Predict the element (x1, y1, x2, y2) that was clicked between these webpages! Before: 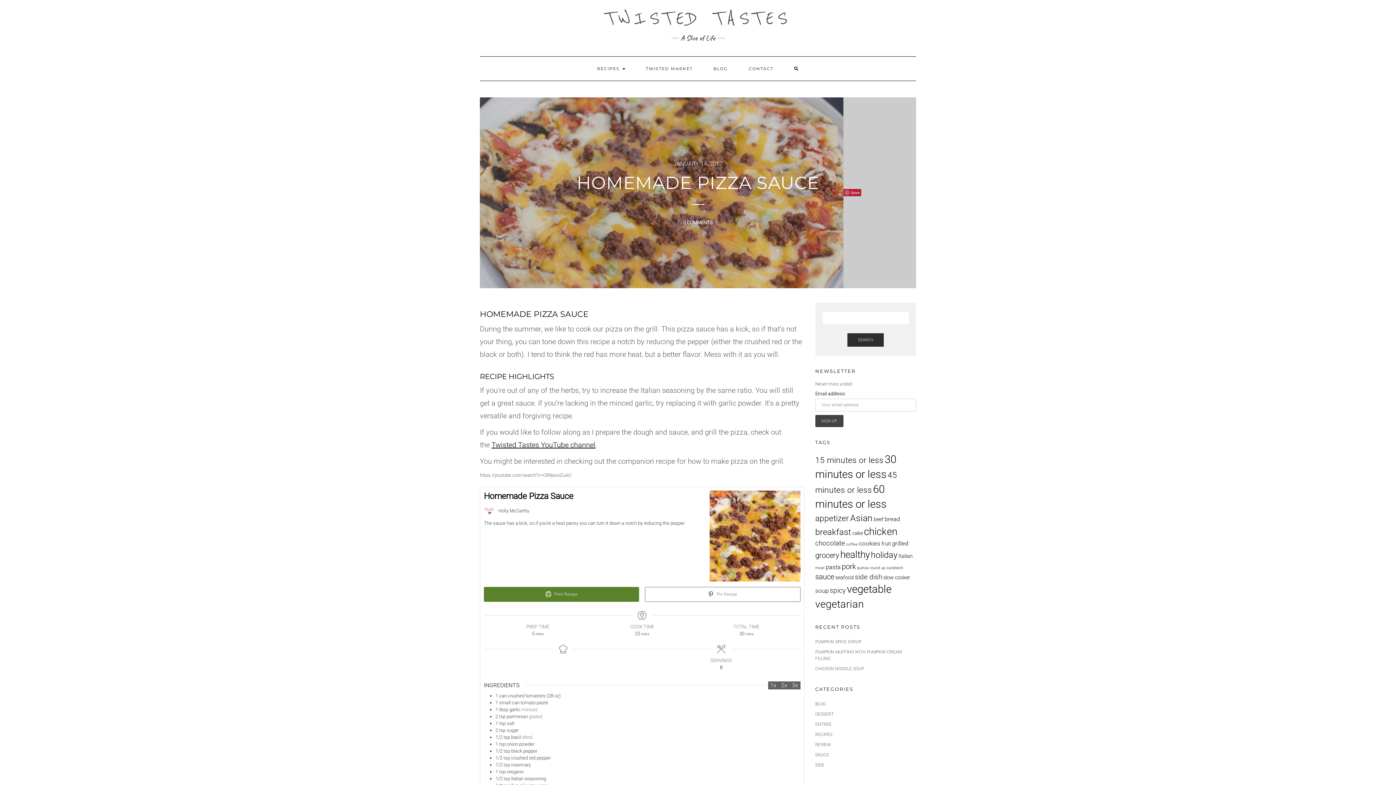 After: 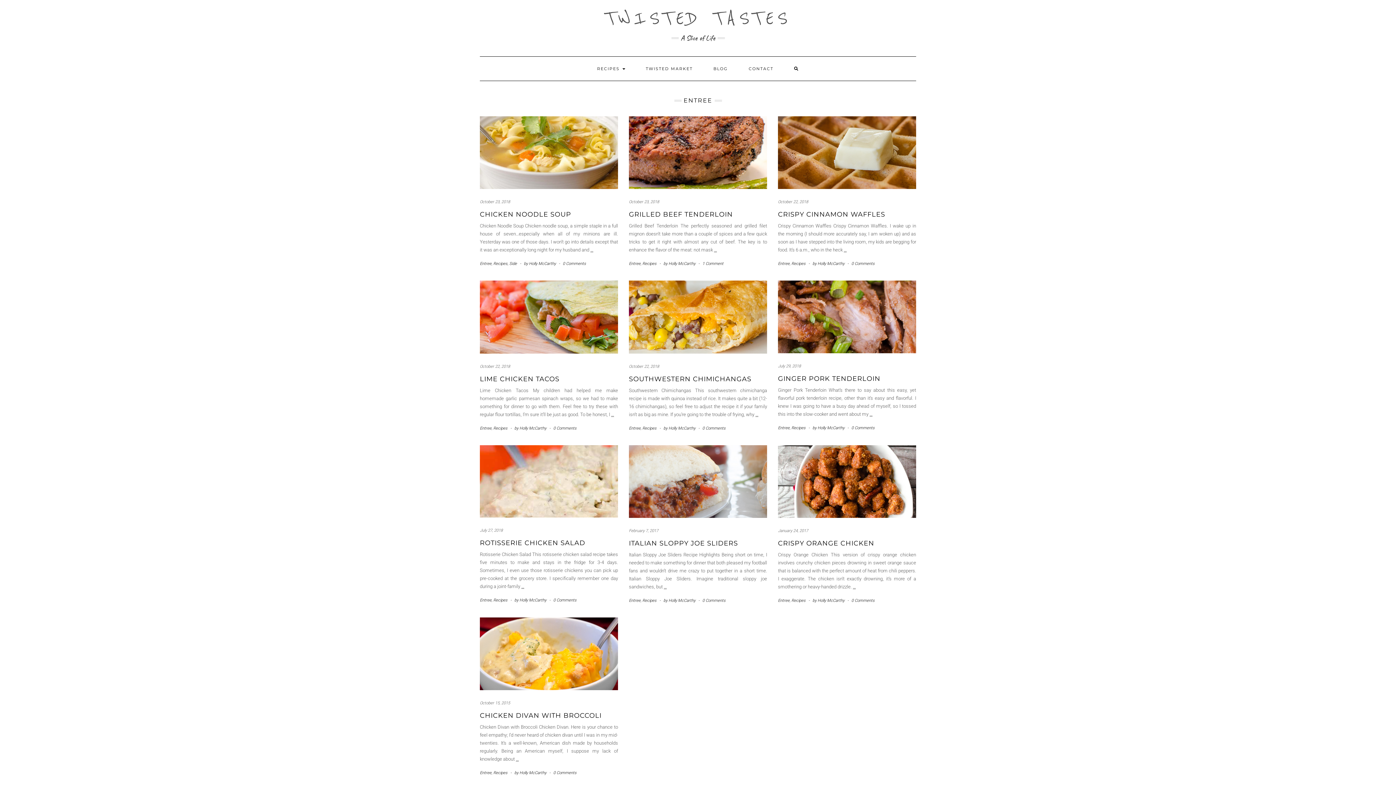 Action: label: ENTREE bbox: (815, 722, 831, 727)